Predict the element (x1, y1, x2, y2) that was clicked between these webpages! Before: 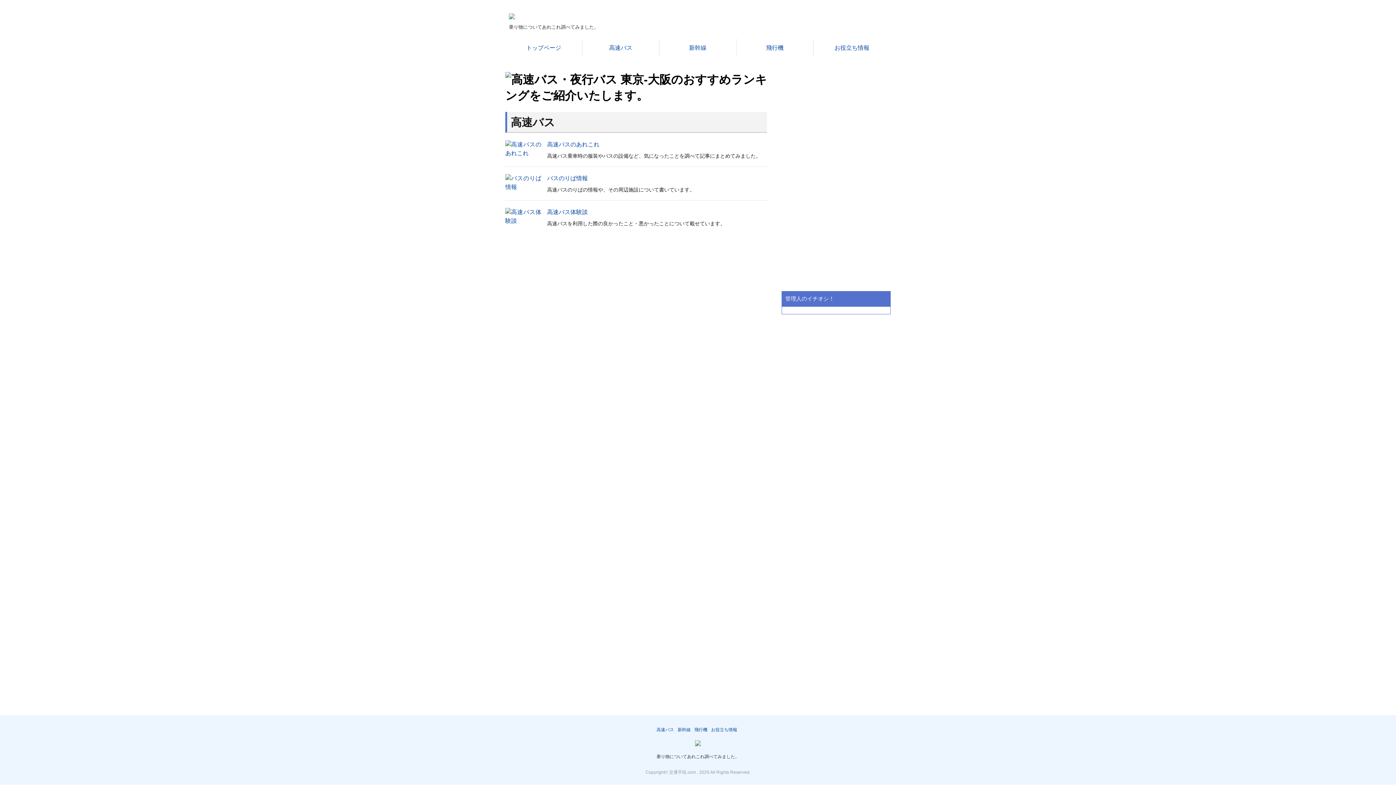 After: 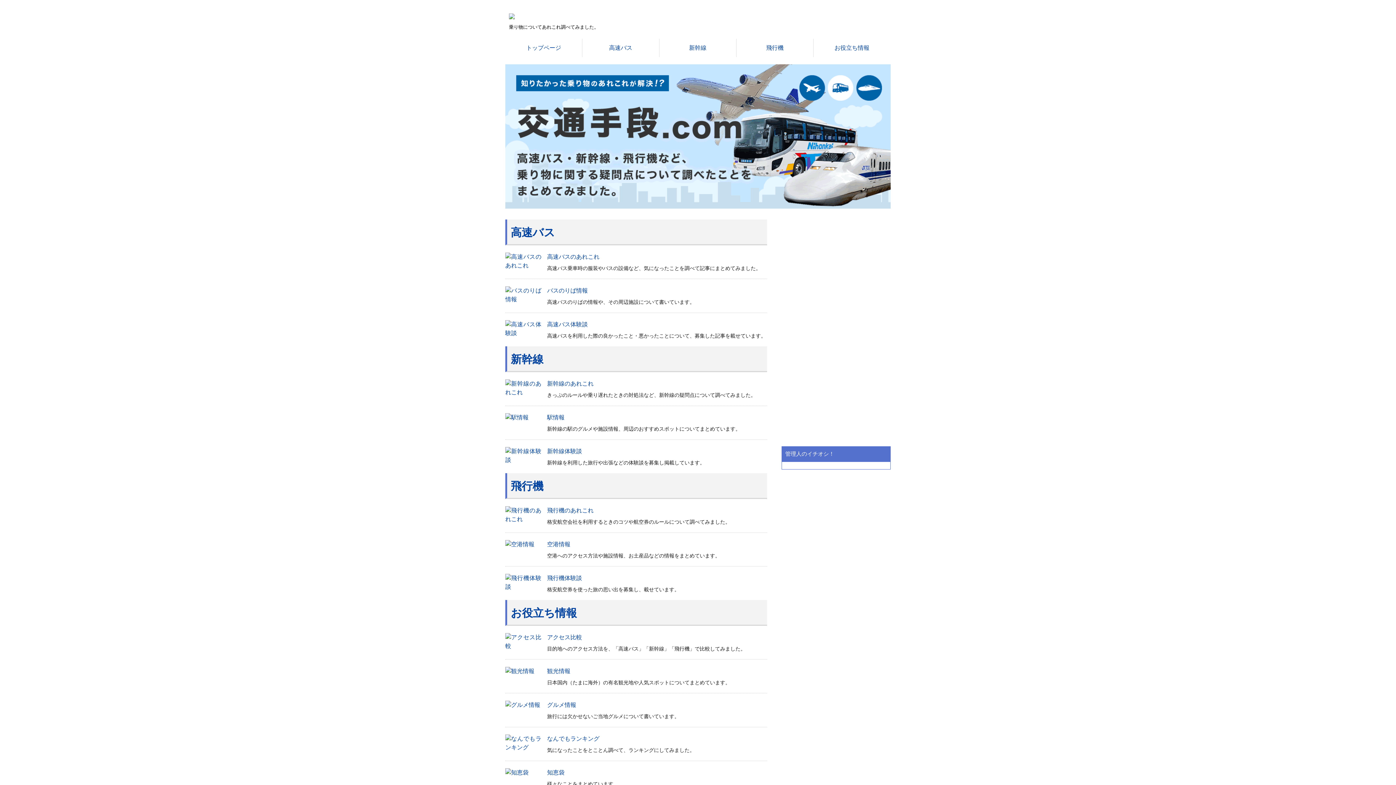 Action: bbox: (509, 8, 514, 17)